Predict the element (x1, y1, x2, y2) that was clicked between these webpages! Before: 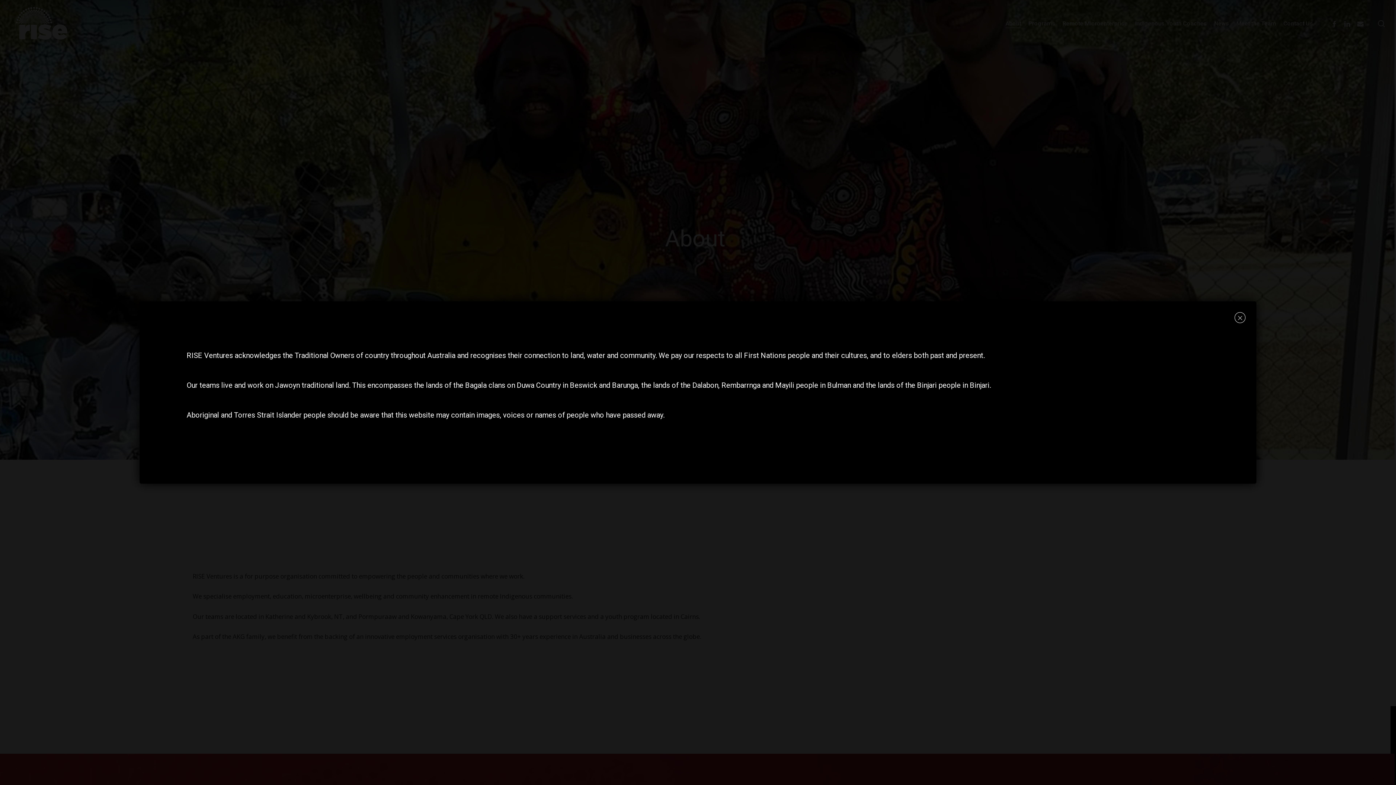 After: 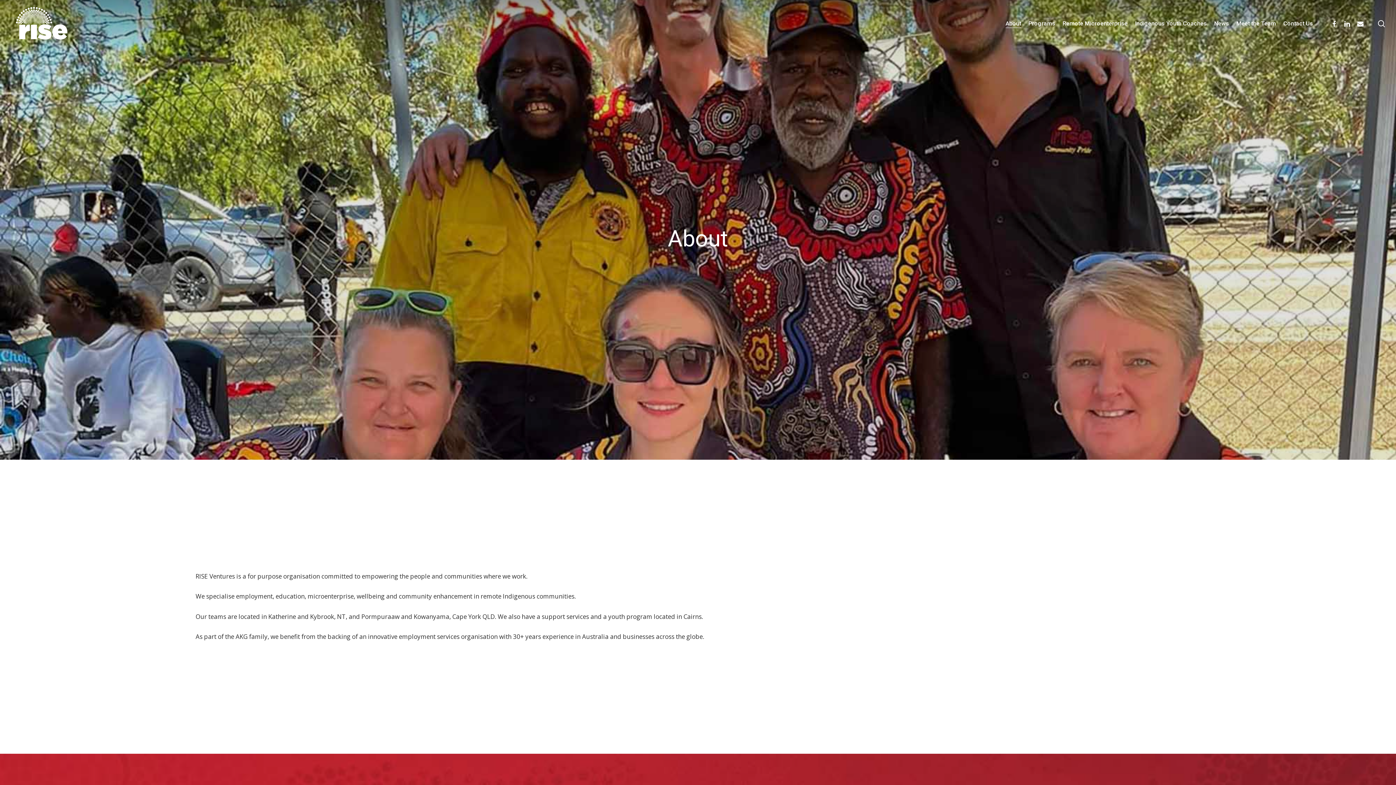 Action: bbox: (1234, 312, 1245, 323) label: Close